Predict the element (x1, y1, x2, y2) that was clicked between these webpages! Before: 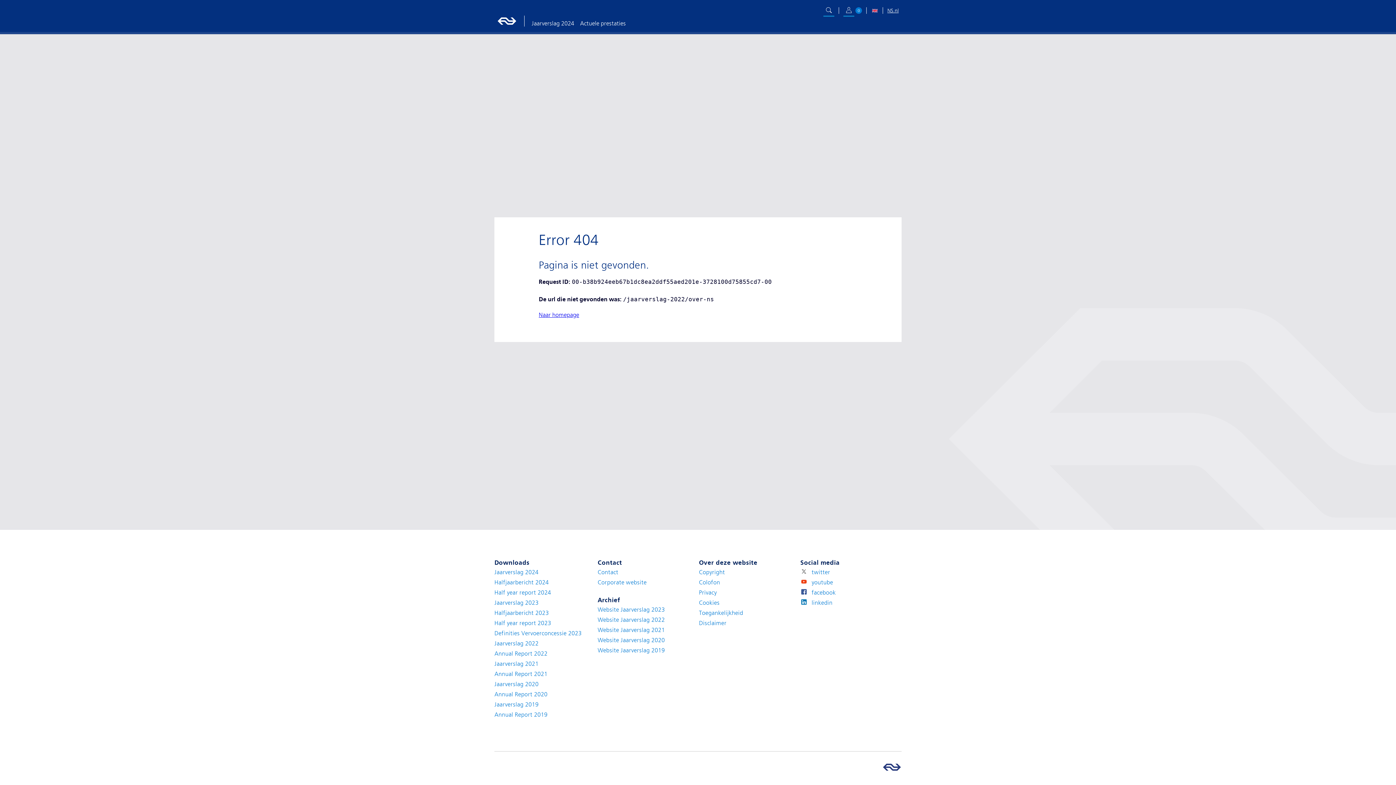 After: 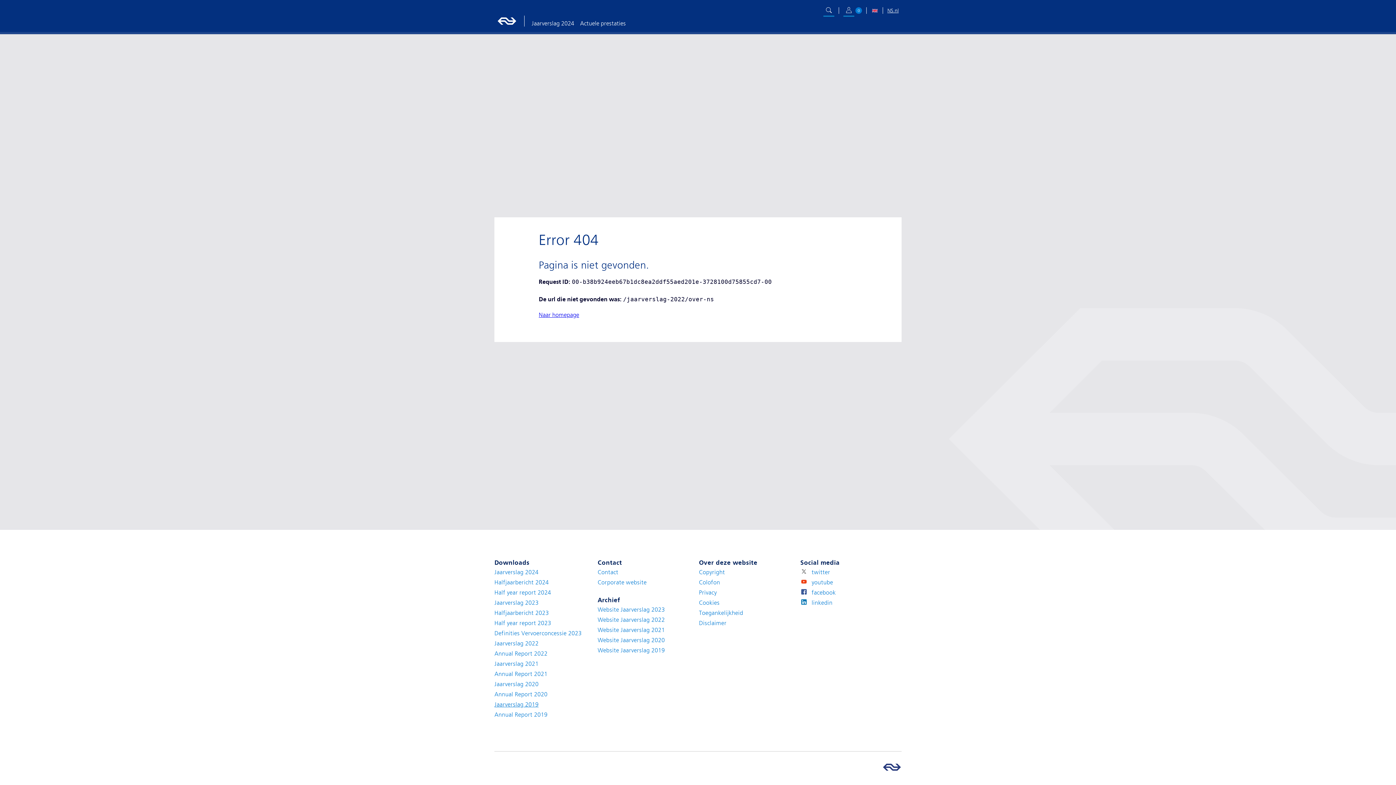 Action: bbox: (494, 701, 538, 708) label: Jaarverslag 2019